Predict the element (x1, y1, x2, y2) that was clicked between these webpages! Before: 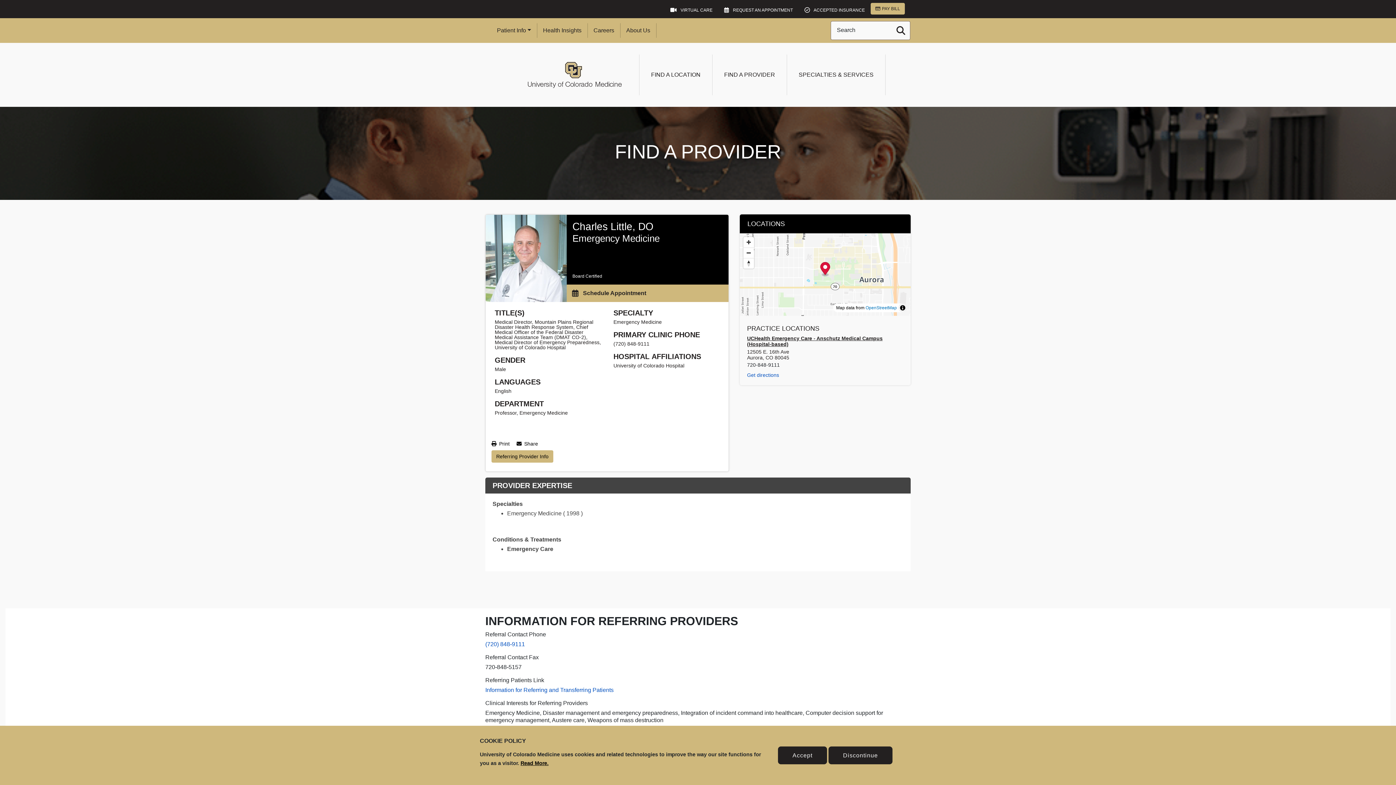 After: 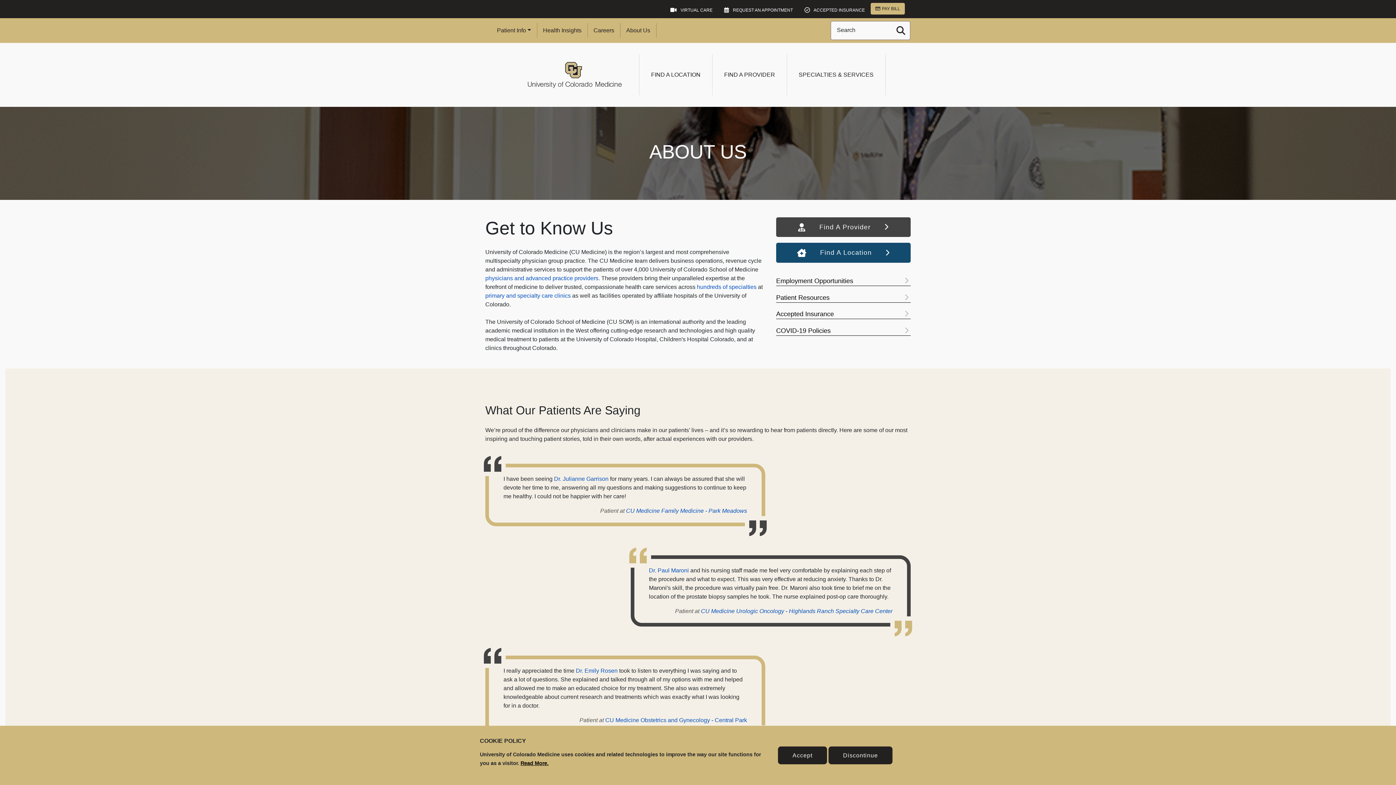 Action: label: About Us bbox: (623, 23, 653, 37)